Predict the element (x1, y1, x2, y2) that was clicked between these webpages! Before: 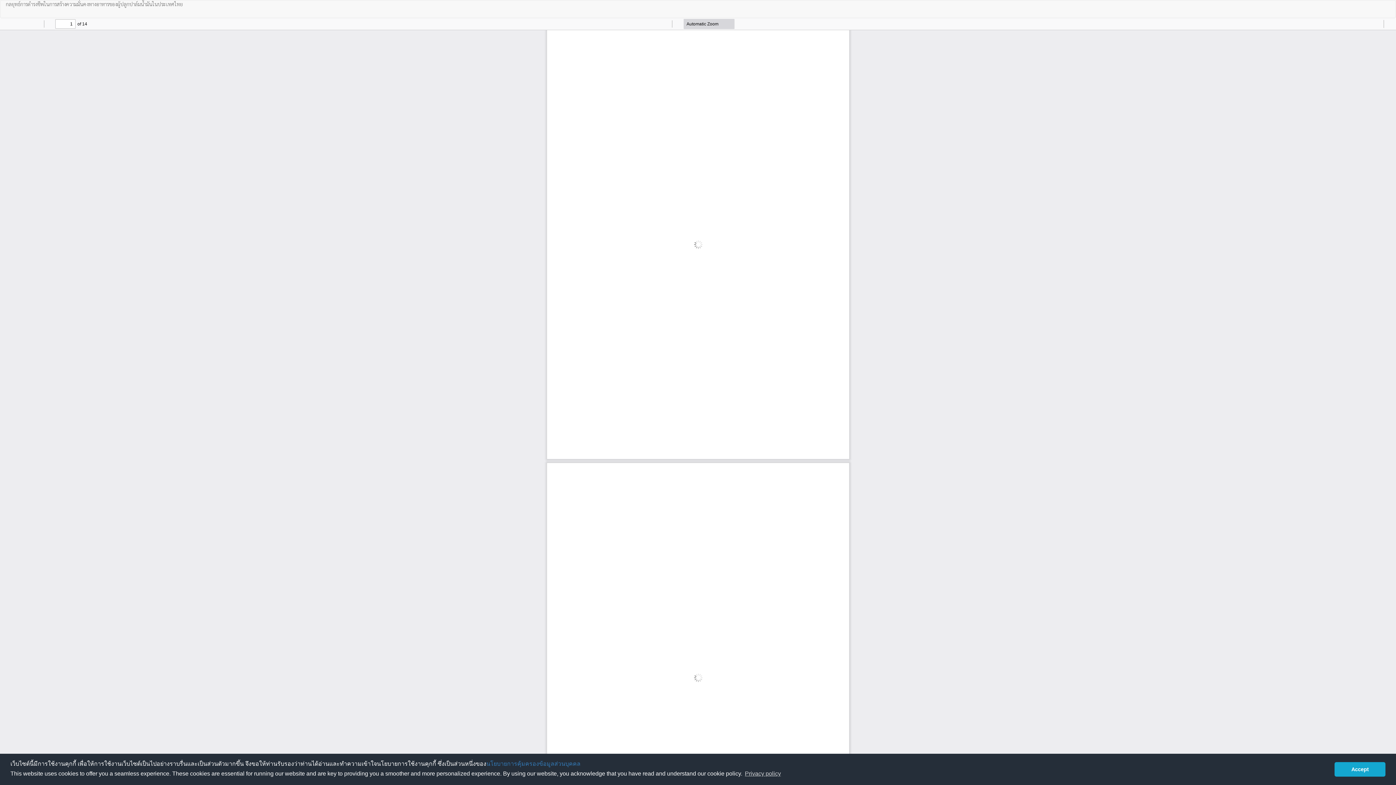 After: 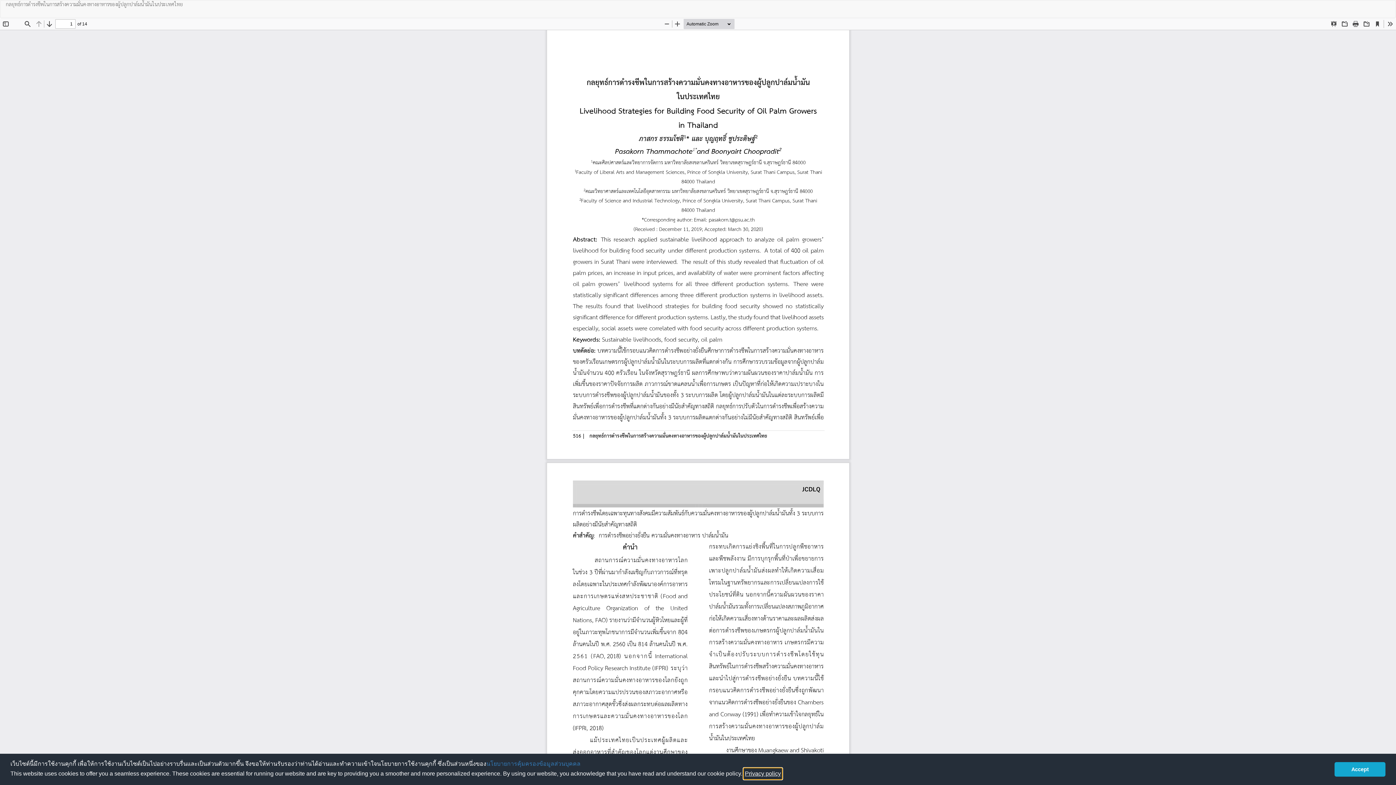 Action: label: learn more about cookies bbox: (743, 768, 782, 779)